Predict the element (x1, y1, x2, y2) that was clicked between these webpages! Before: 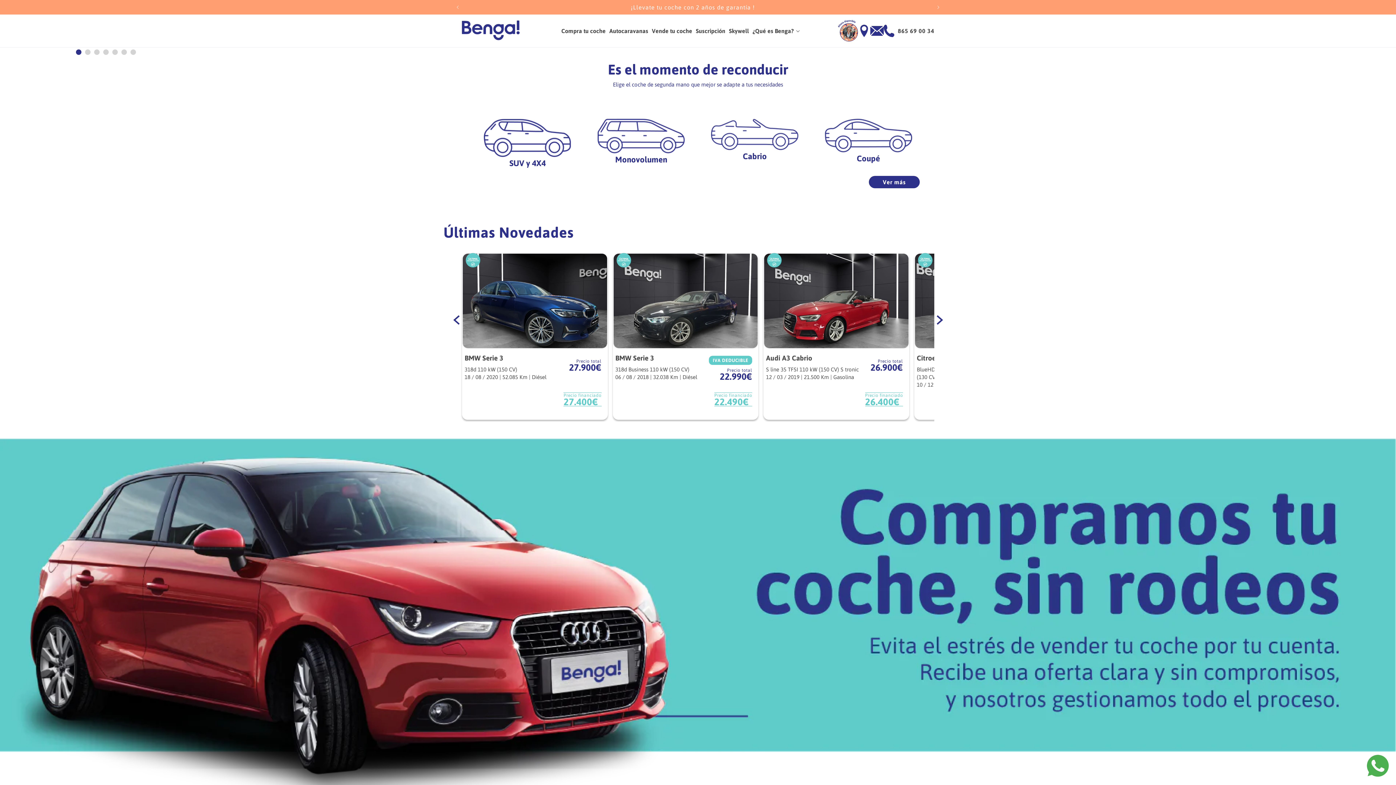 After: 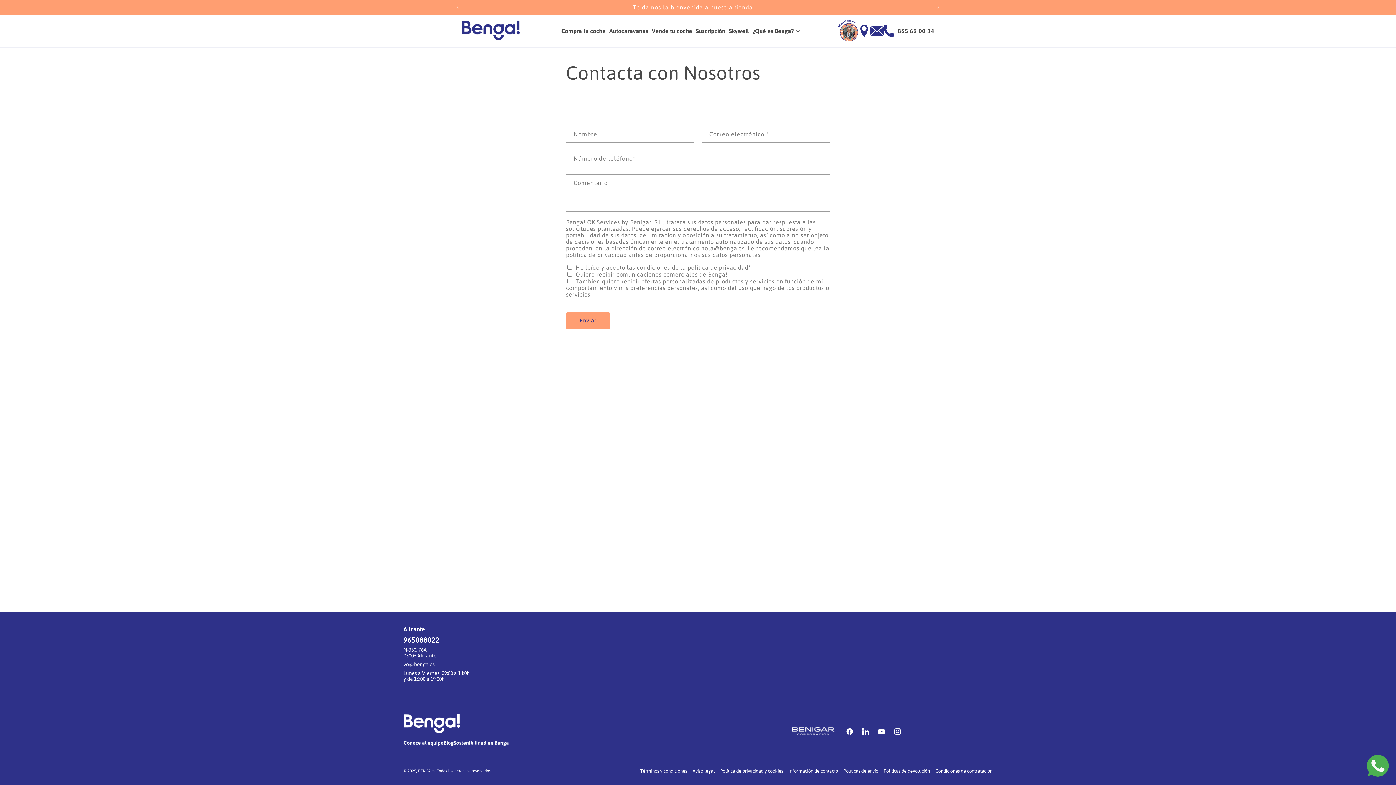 Action: bbox: (870, 24, 883, 37)